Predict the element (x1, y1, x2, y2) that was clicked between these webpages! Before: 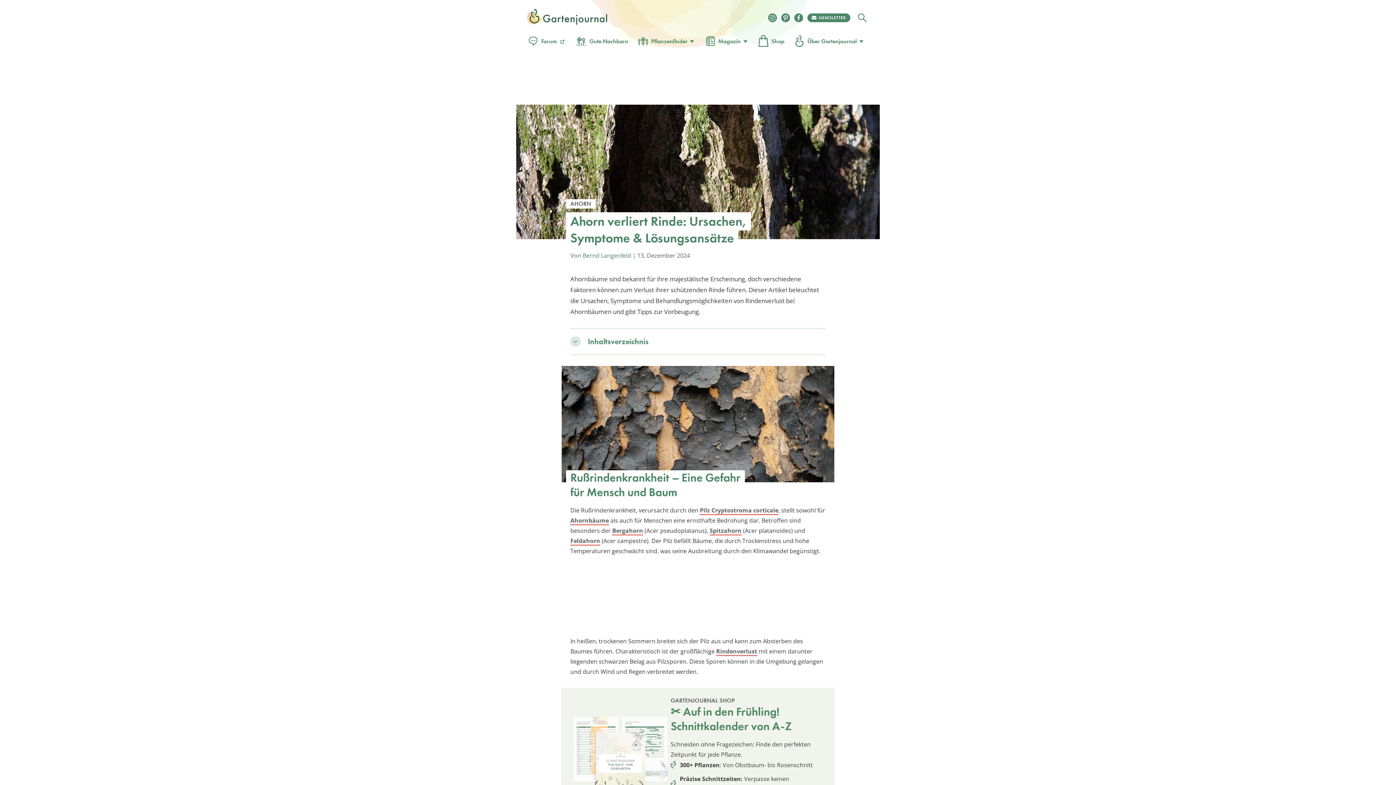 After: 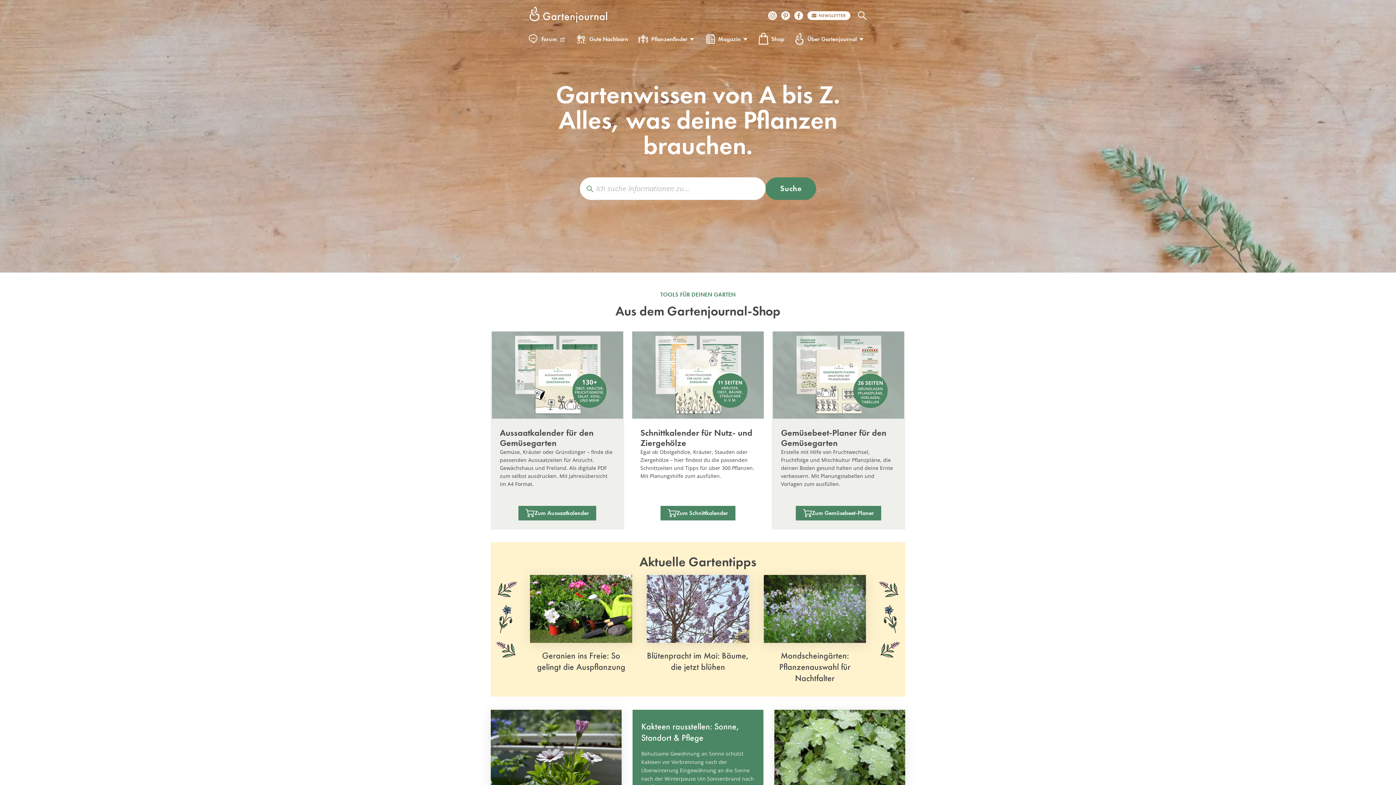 Action: bbox: (527, 8, 607, 26)